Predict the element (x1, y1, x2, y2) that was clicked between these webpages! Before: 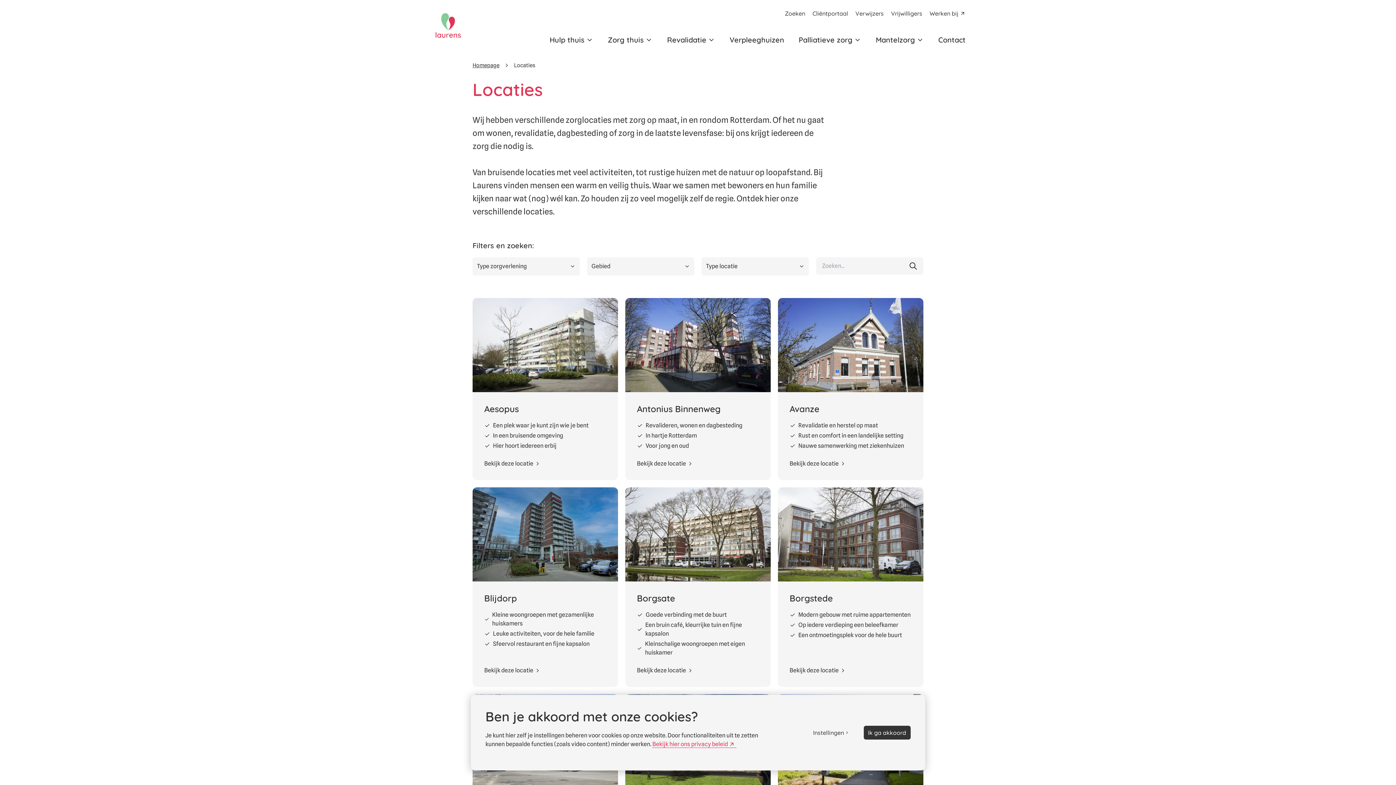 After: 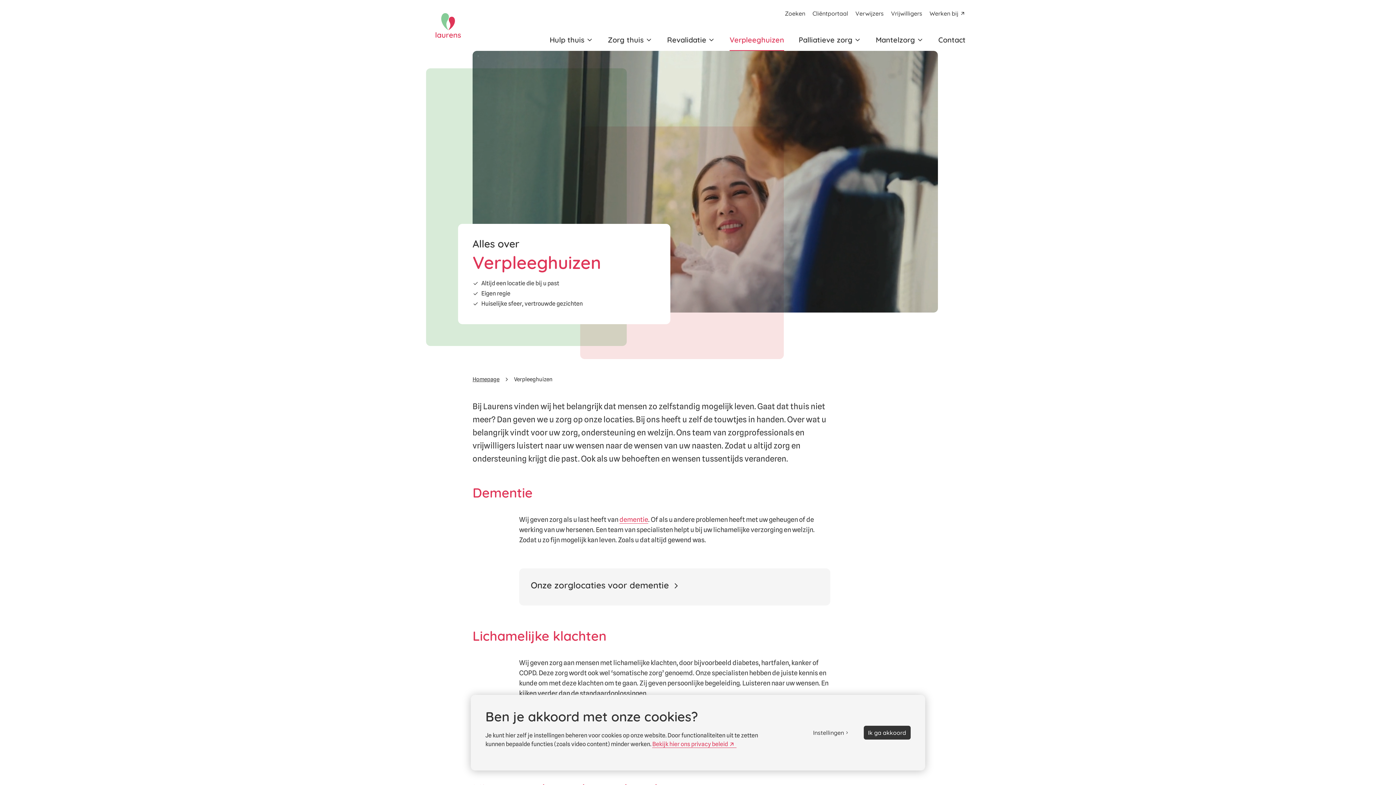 Action: bbox: (729, 29, 784, 50) label: Verpleeghuizen